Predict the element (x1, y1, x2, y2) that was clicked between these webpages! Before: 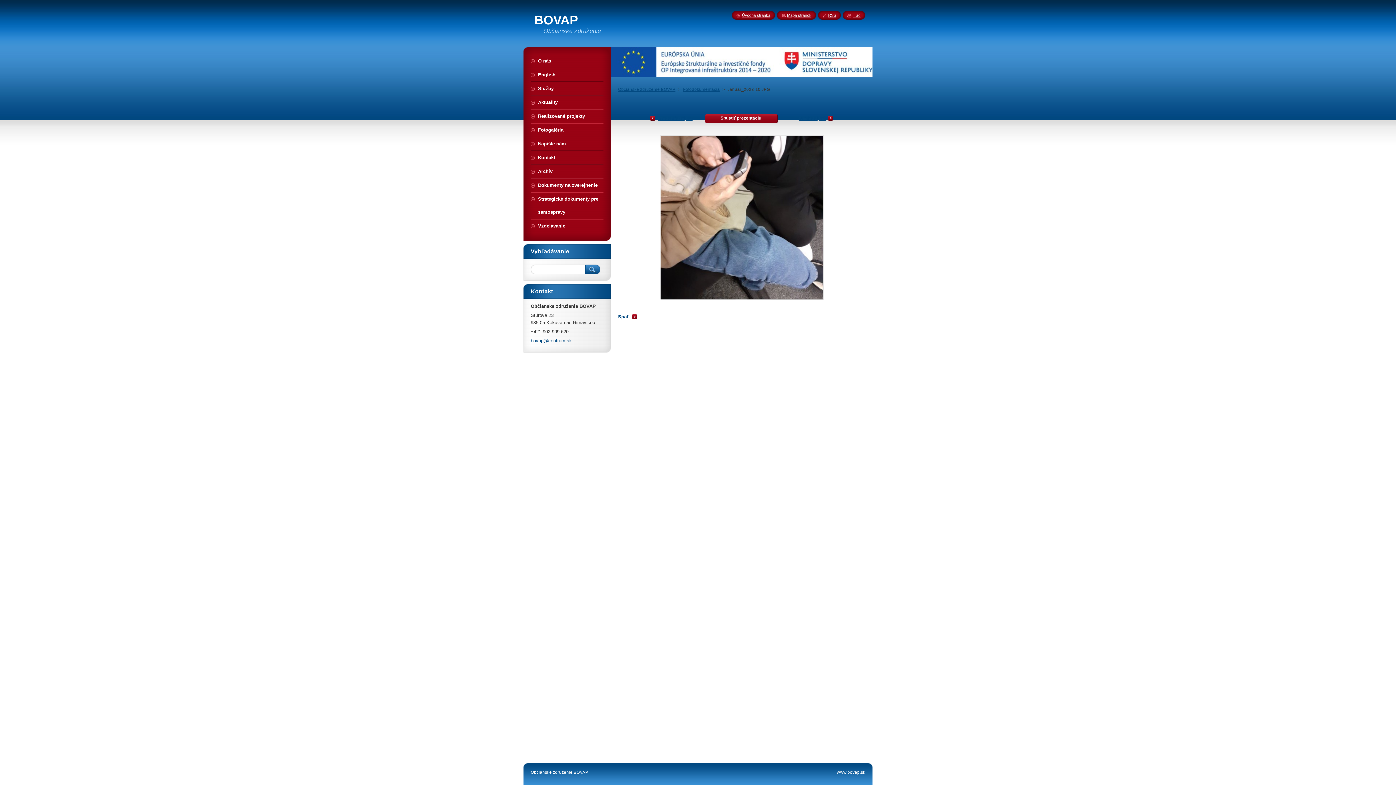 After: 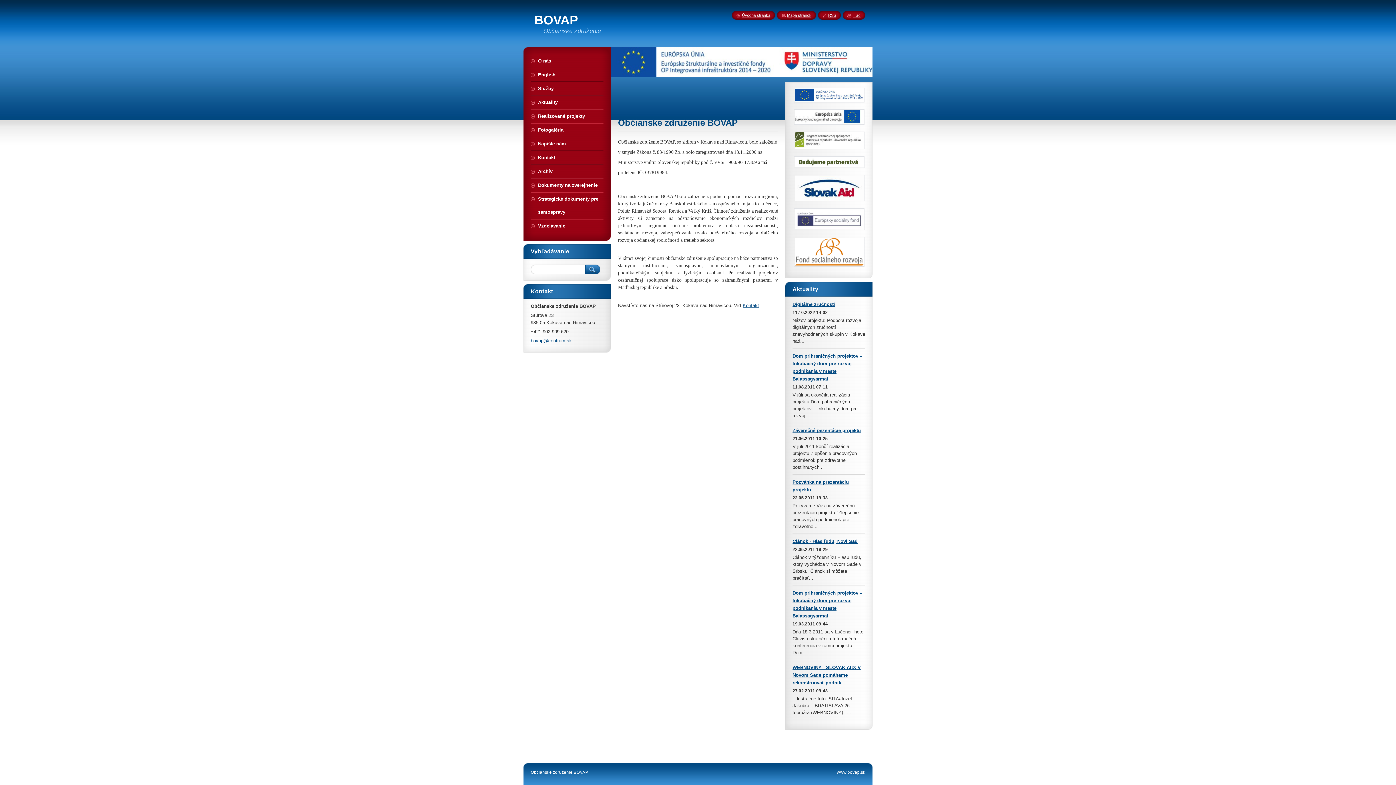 Action: bbox: (534, 13, 578, 26) label: BOVAP